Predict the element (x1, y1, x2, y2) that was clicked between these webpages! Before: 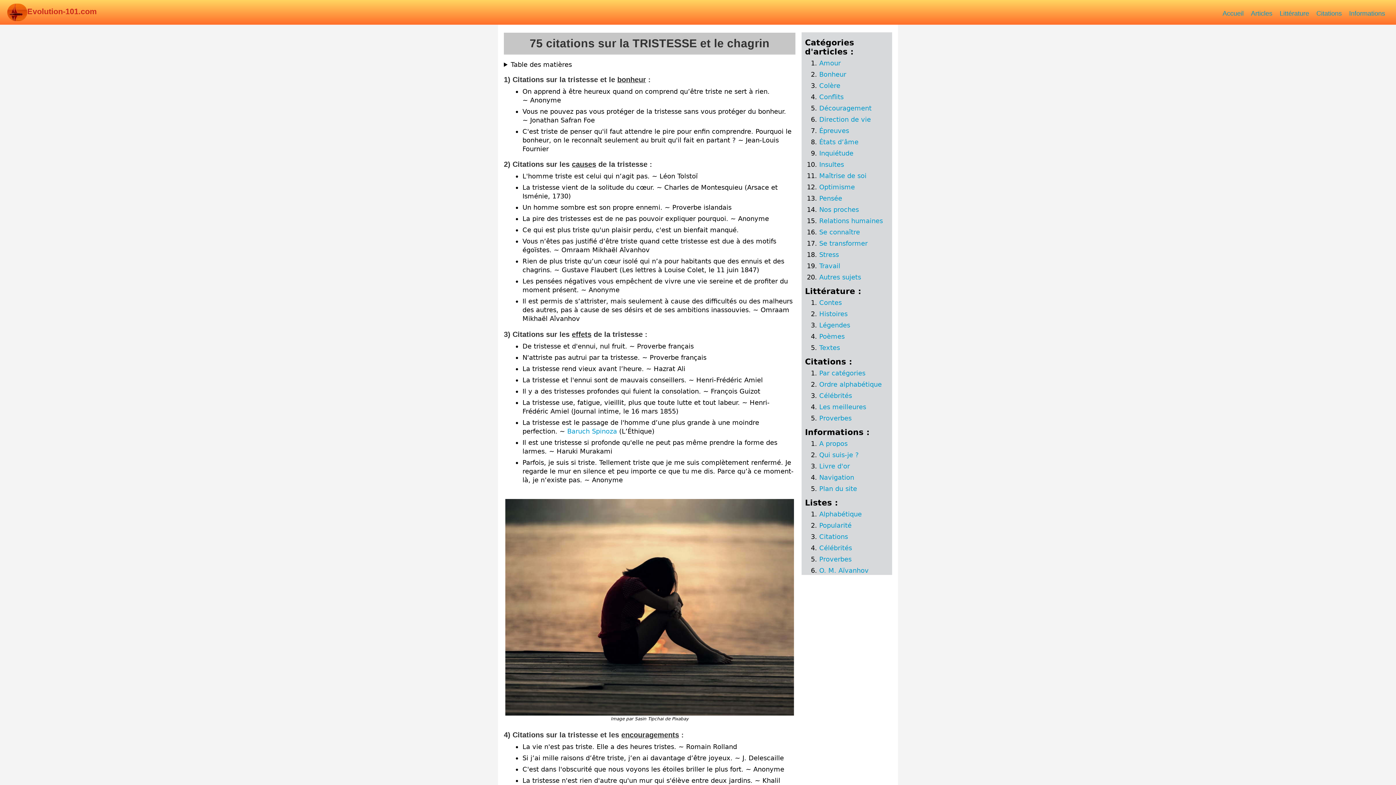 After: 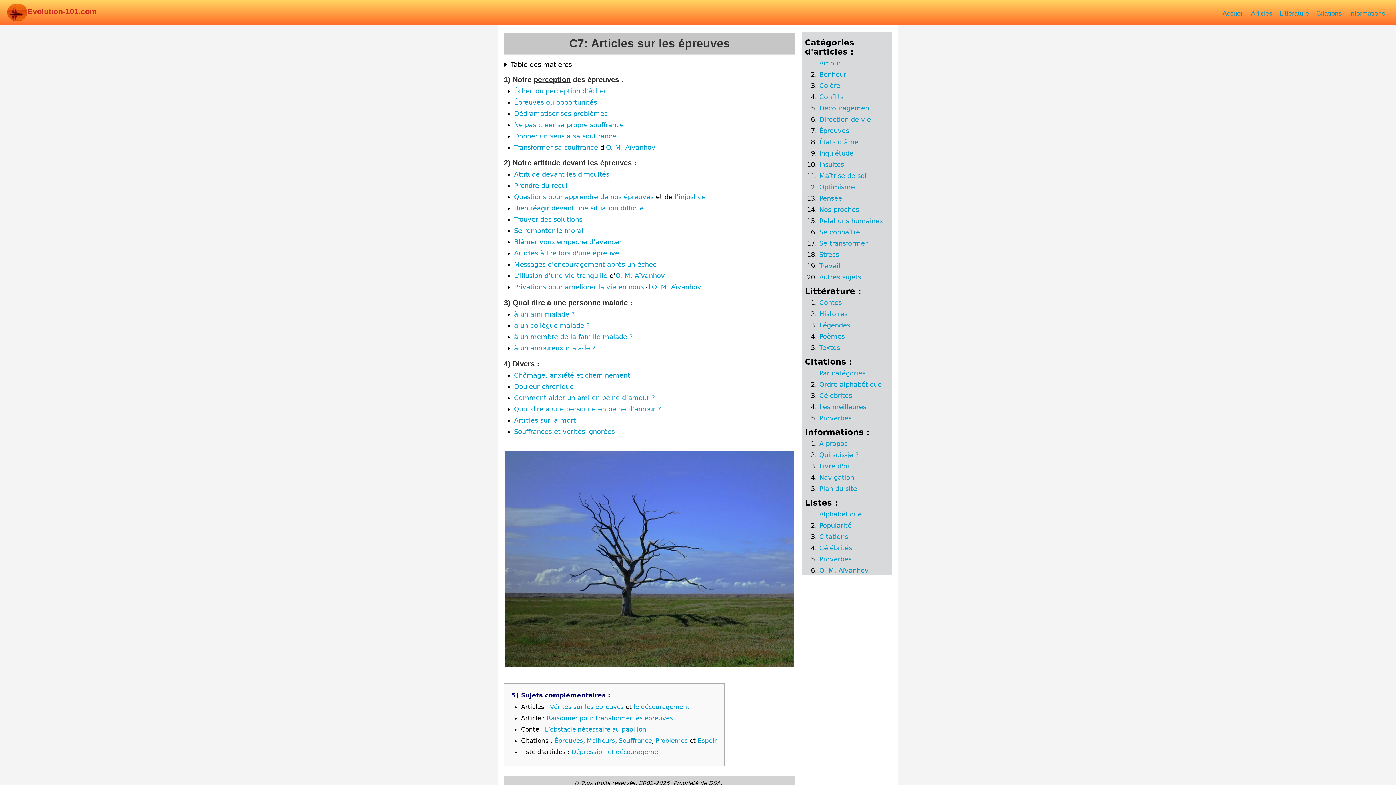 Action: label: Épreuves bbox: (819, 126, 849, 134)